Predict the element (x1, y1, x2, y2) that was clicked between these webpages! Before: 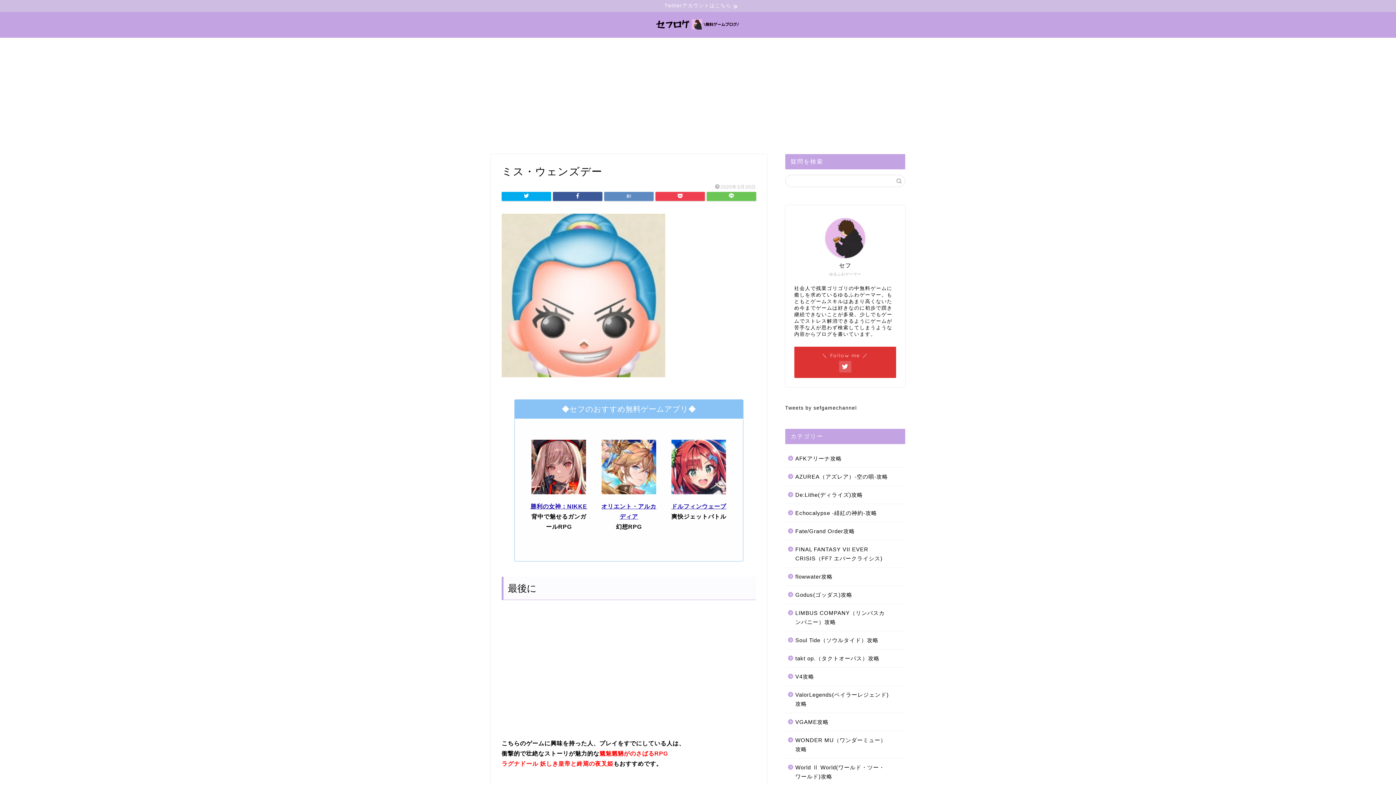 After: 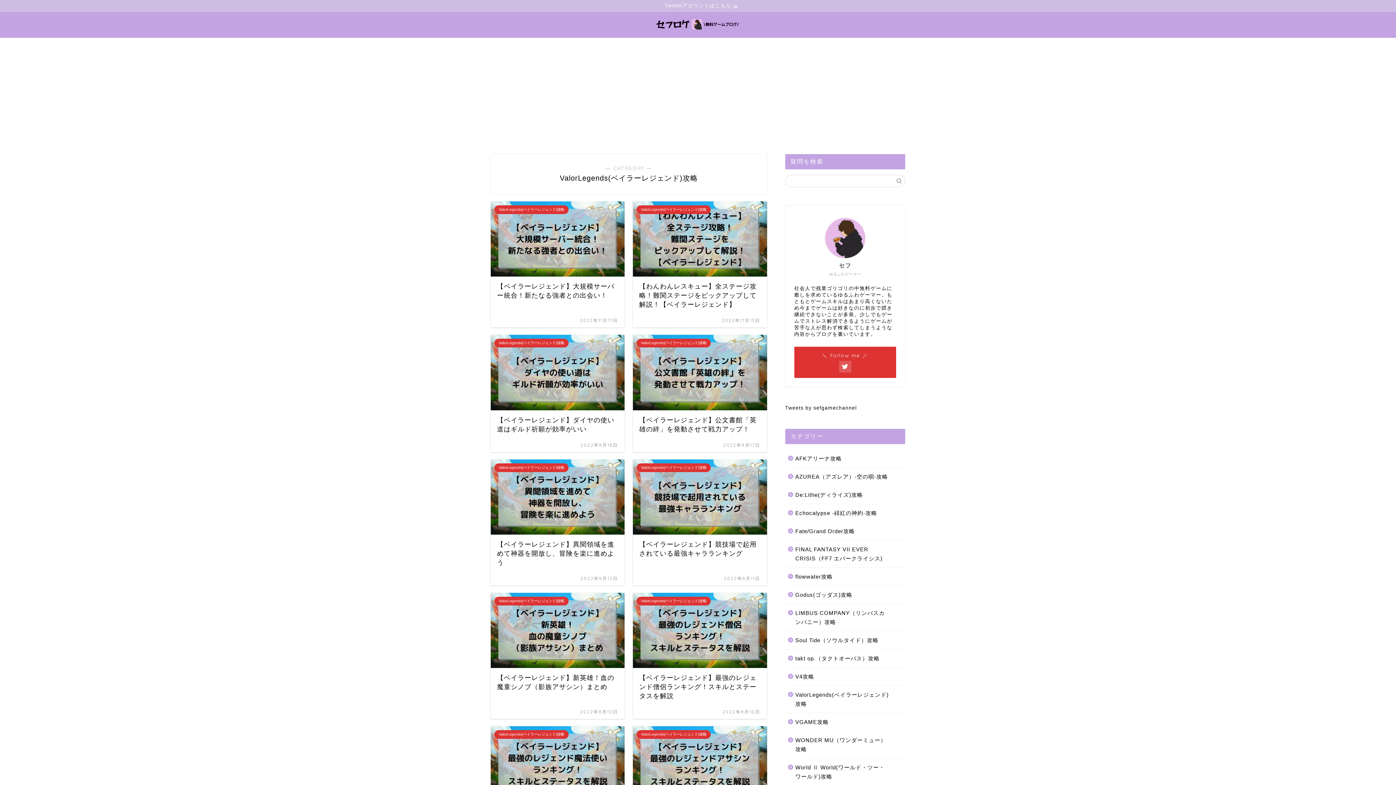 Action: label: ValorLegends(ベイラーレジェンド)攻略 bbox: (785, 686, 904, 713)